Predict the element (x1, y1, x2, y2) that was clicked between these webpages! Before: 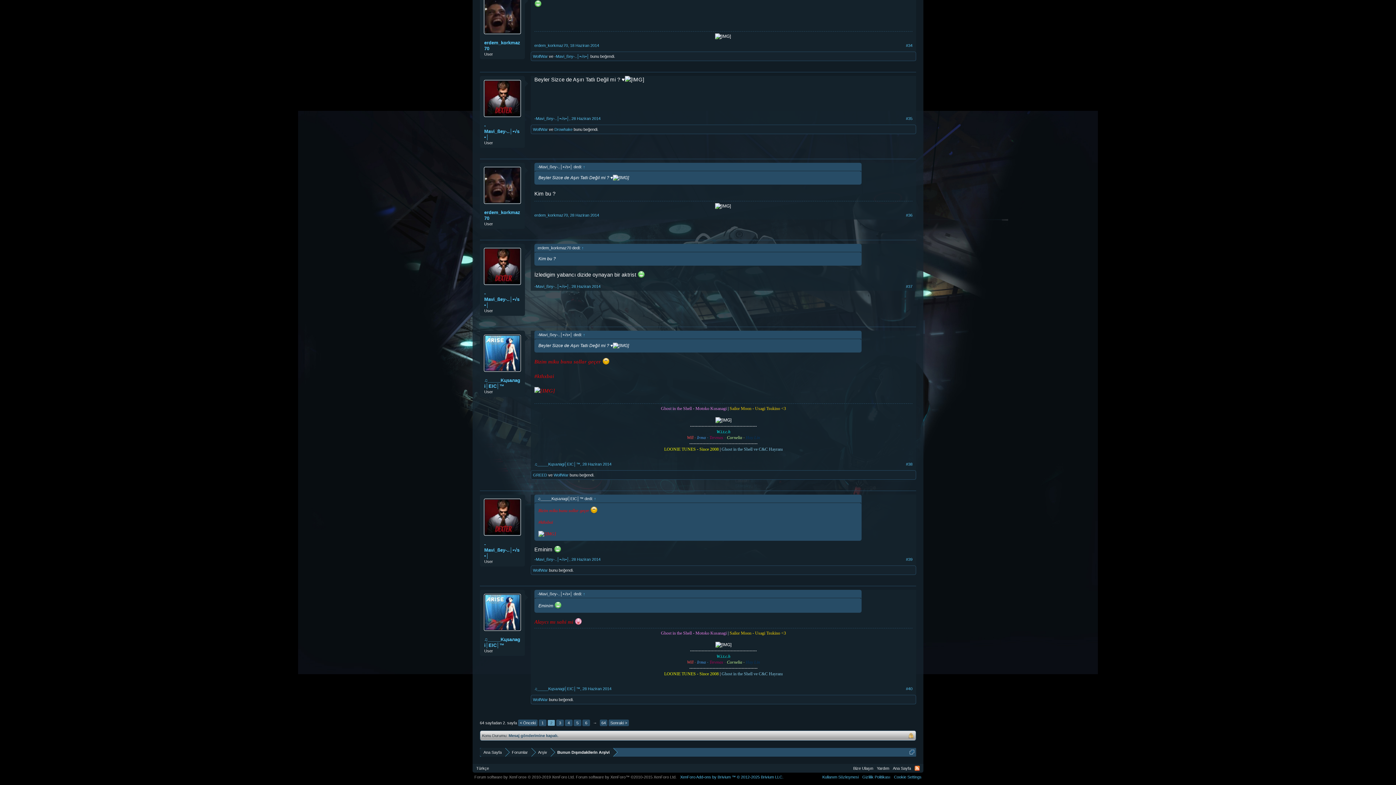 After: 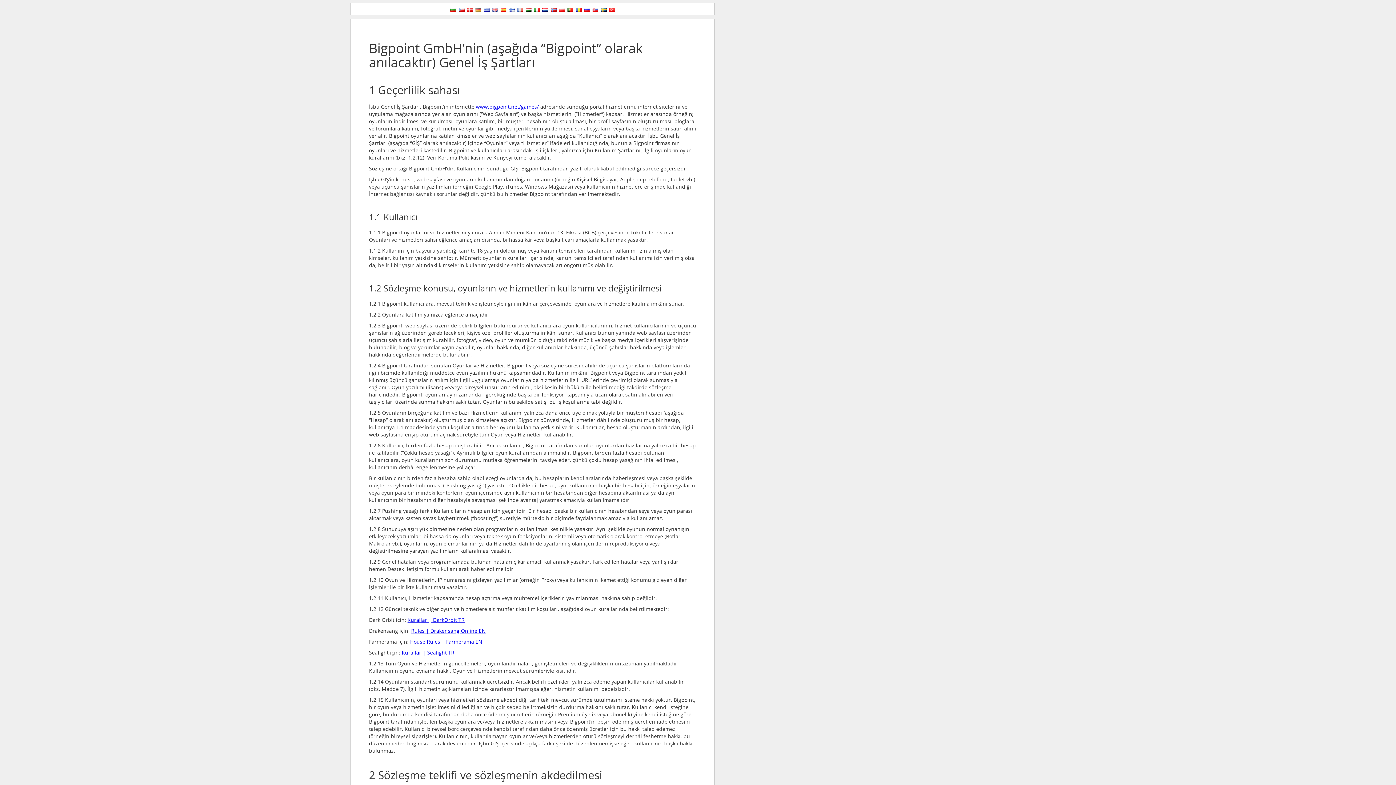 Action: bbox: (822, 775, 858, 779) label: Kullanım Sözleşmesi